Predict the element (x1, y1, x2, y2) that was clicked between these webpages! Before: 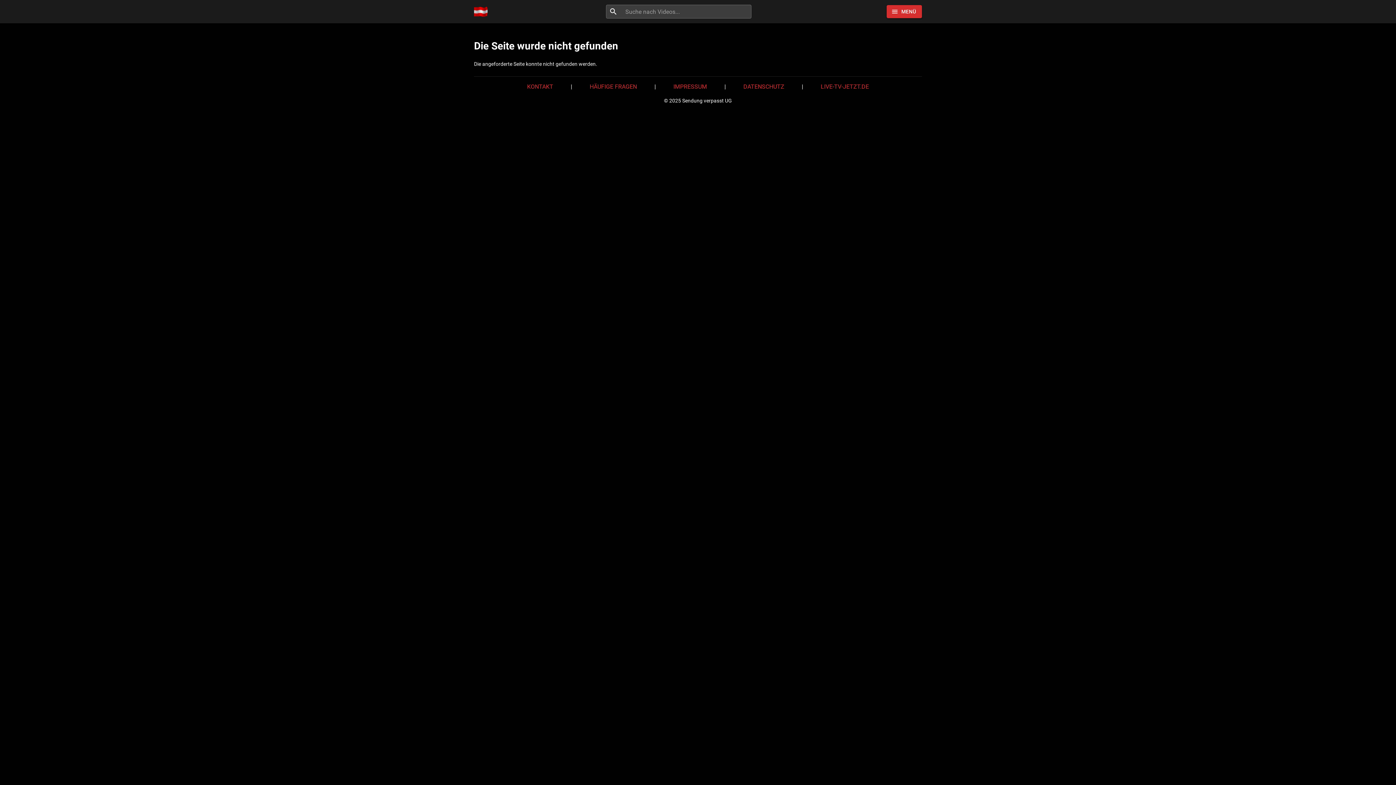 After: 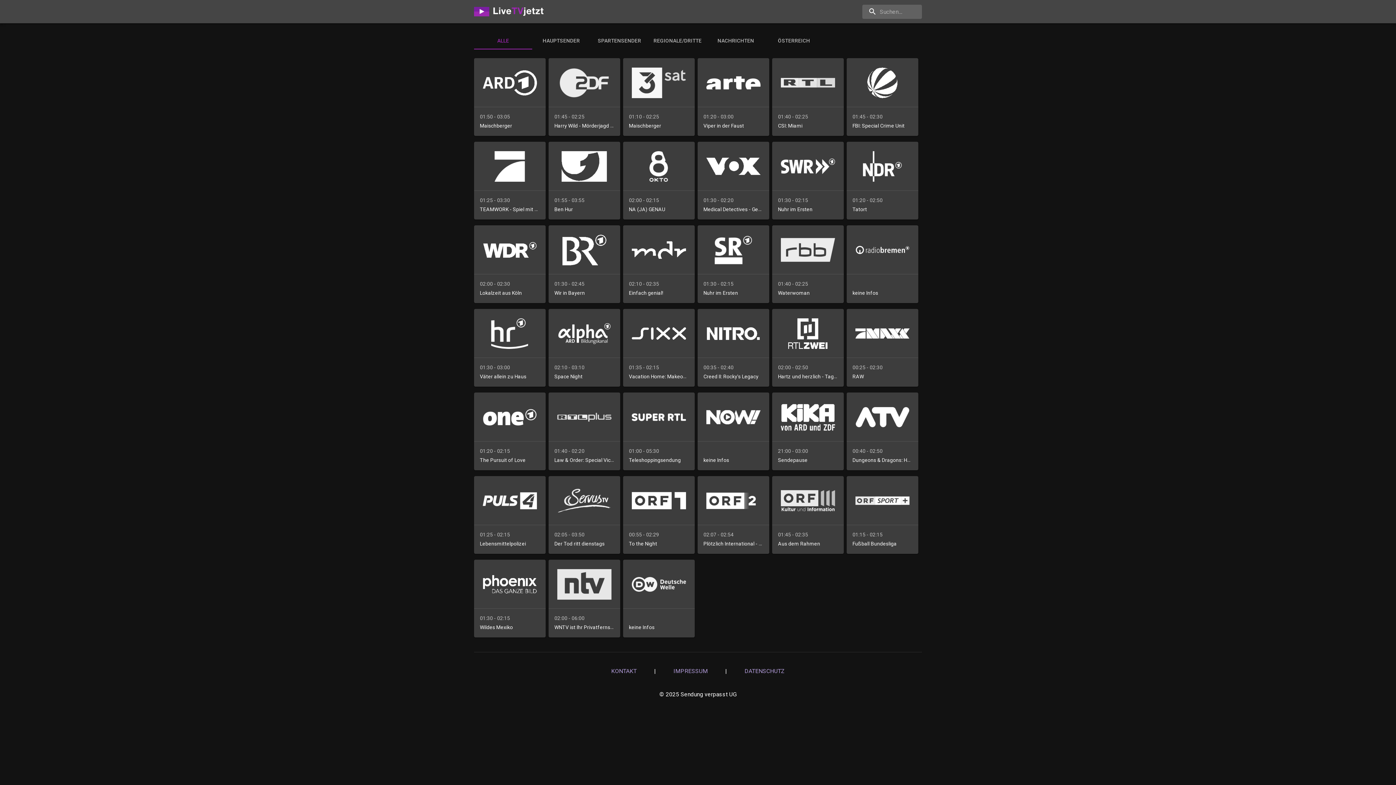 Action: bbox: (812, 76, 877, 96) label: LIVE-TV-JETZT.DE